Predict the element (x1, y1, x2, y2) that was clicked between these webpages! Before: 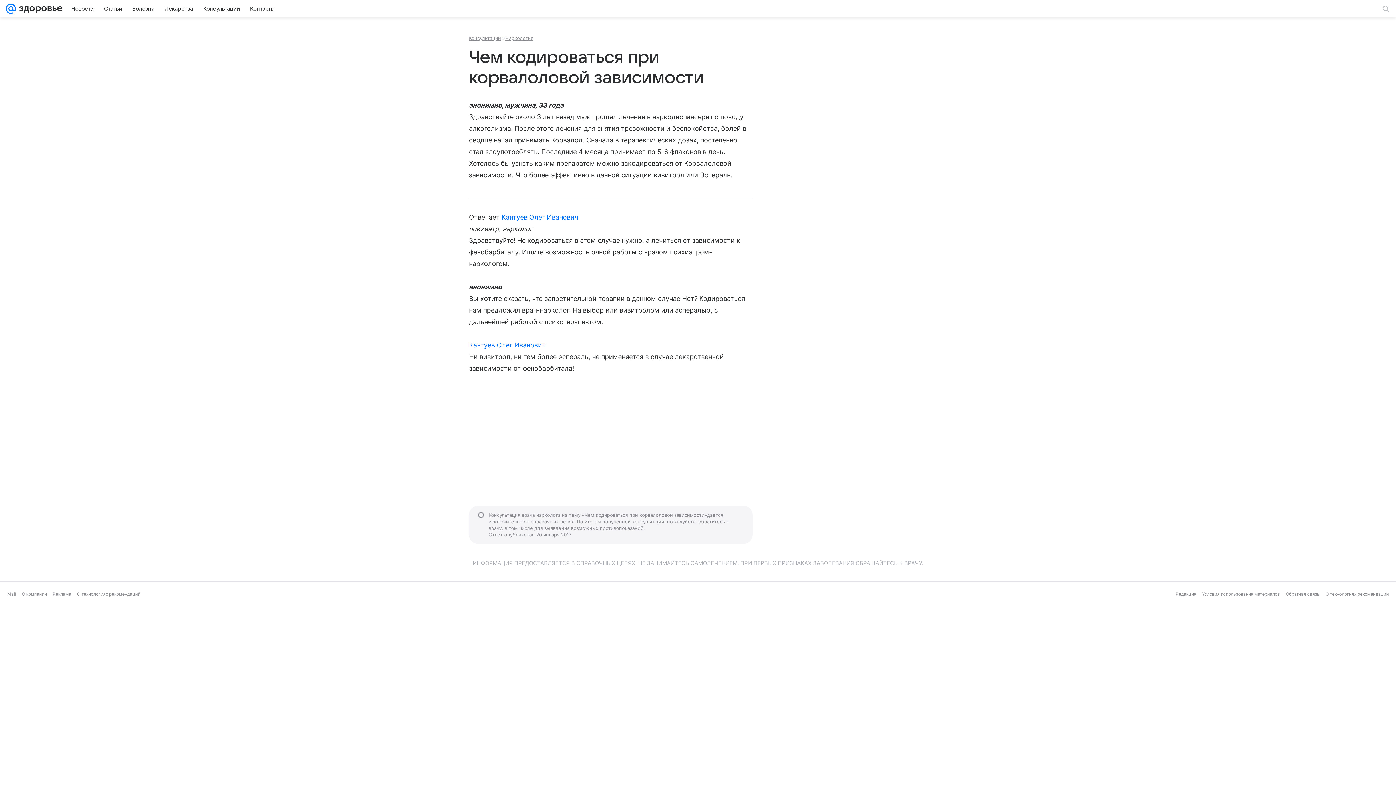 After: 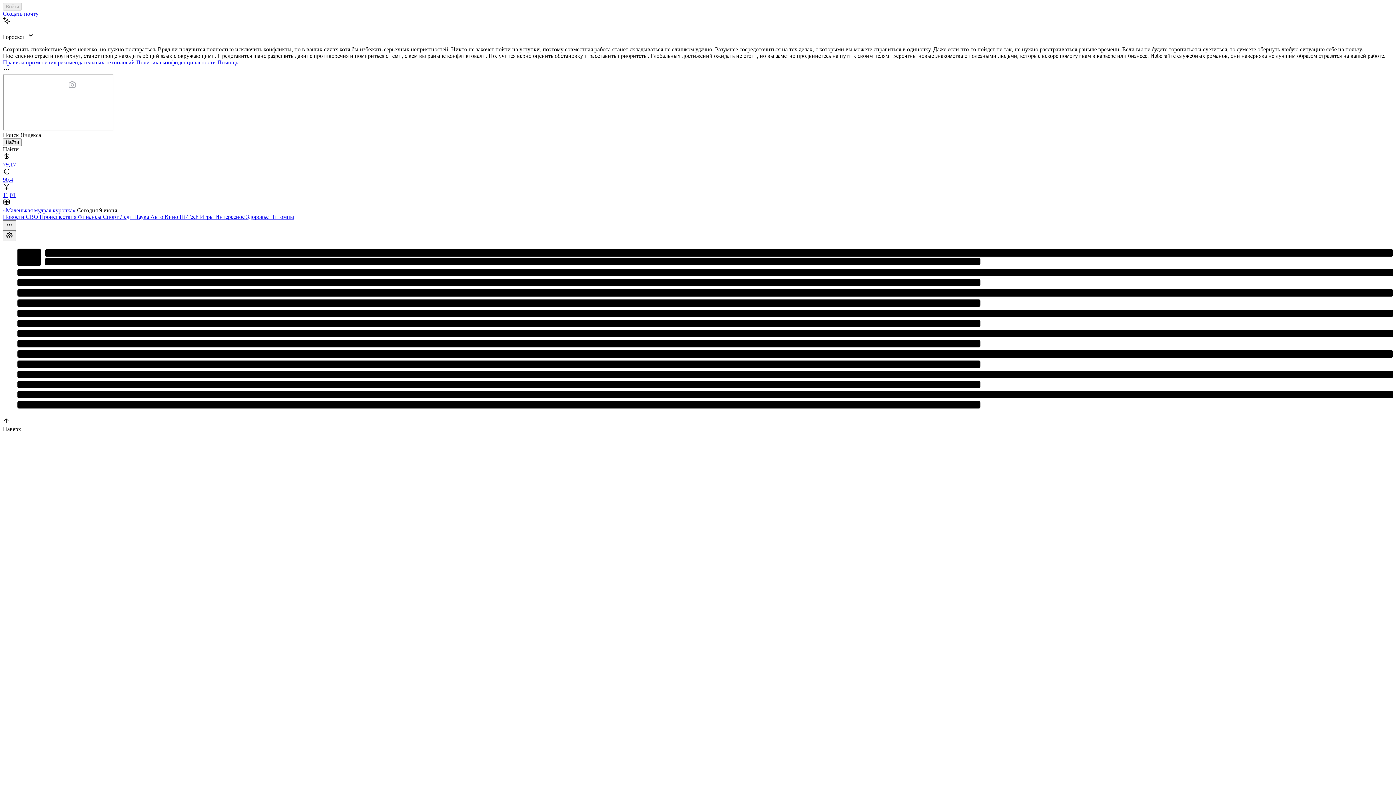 Action: bbox: (5, 0, 16, 17)